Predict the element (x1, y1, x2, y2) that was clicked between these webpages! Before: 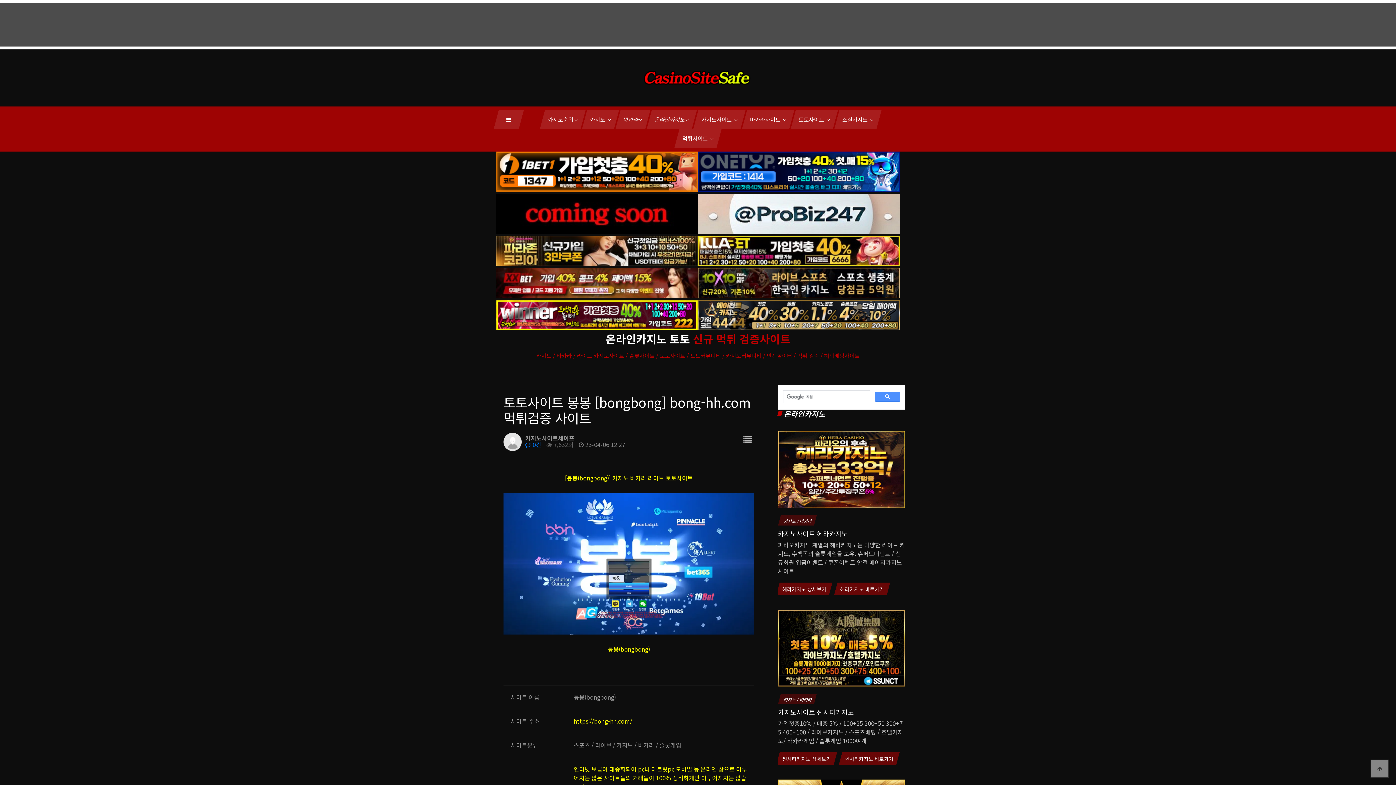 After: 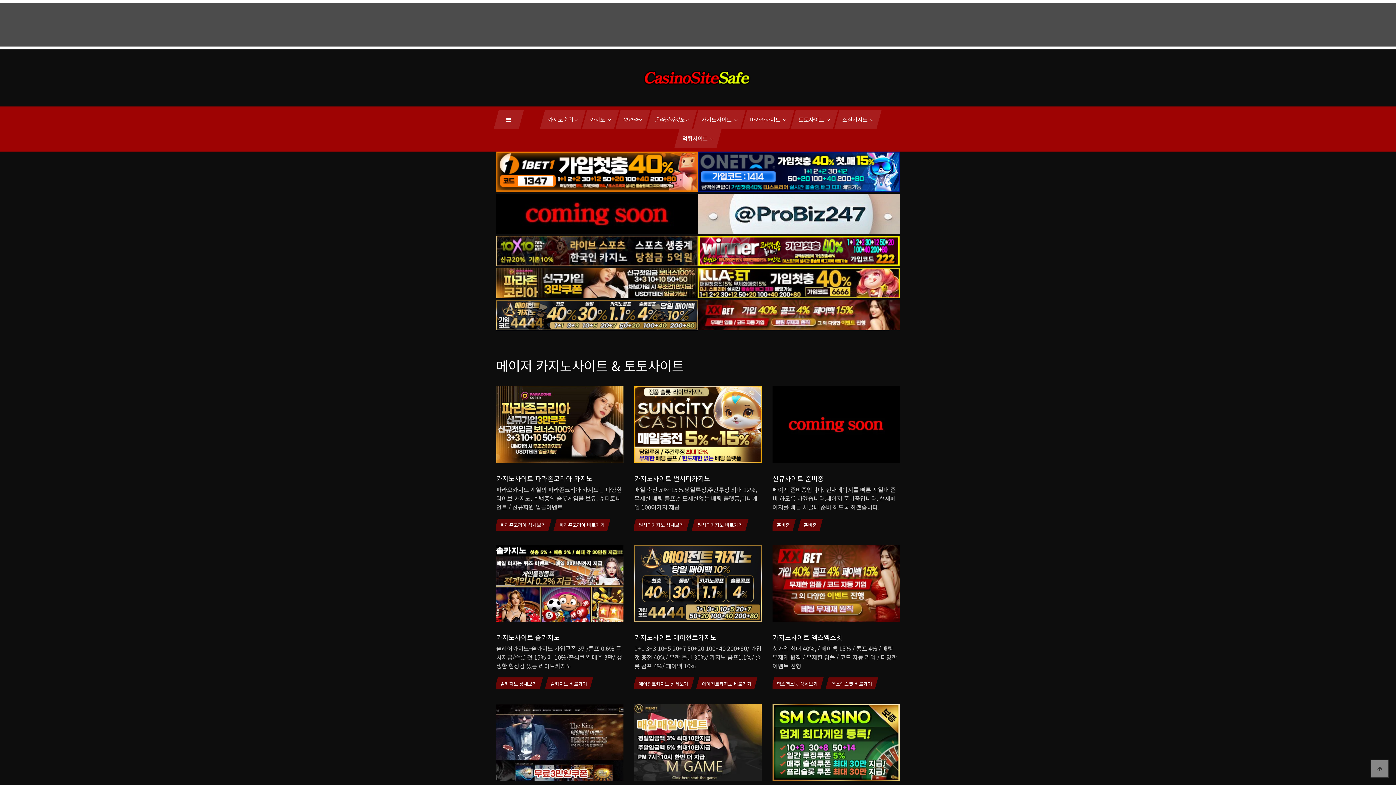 Action: bbox: (643, 65, 752, 90)